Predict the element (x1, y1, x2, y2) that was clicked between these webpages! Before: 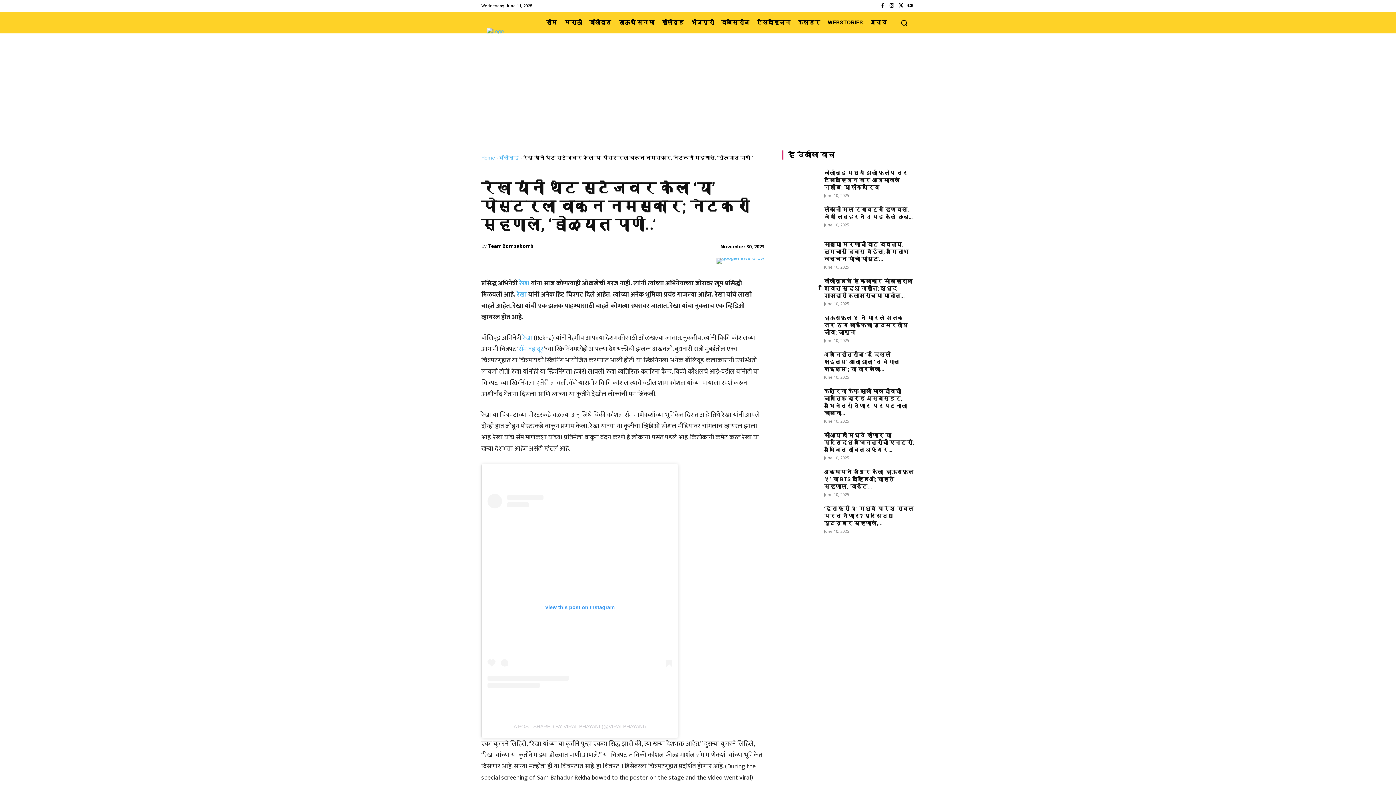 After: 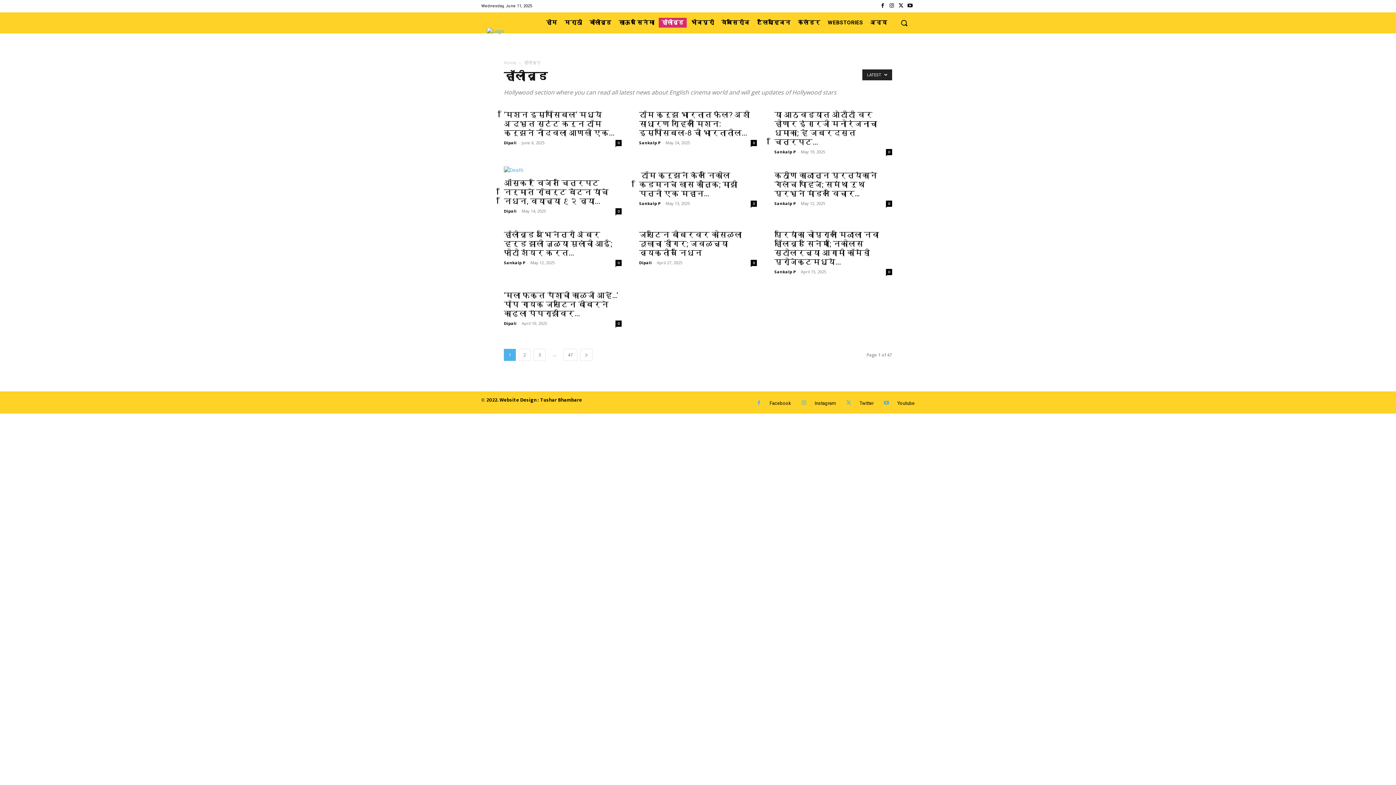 Action: label: हॉलीवूड bbox: (658, 17, 686, 27)